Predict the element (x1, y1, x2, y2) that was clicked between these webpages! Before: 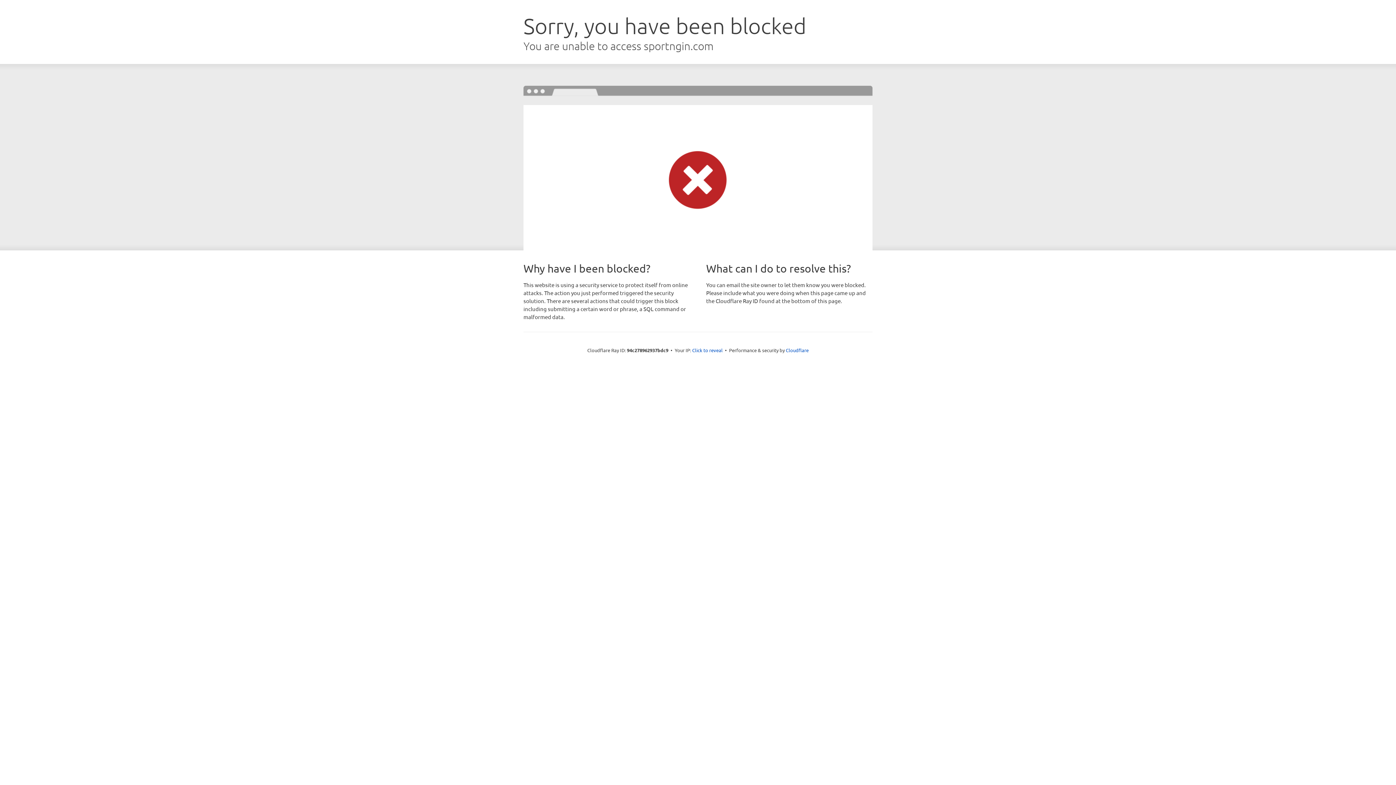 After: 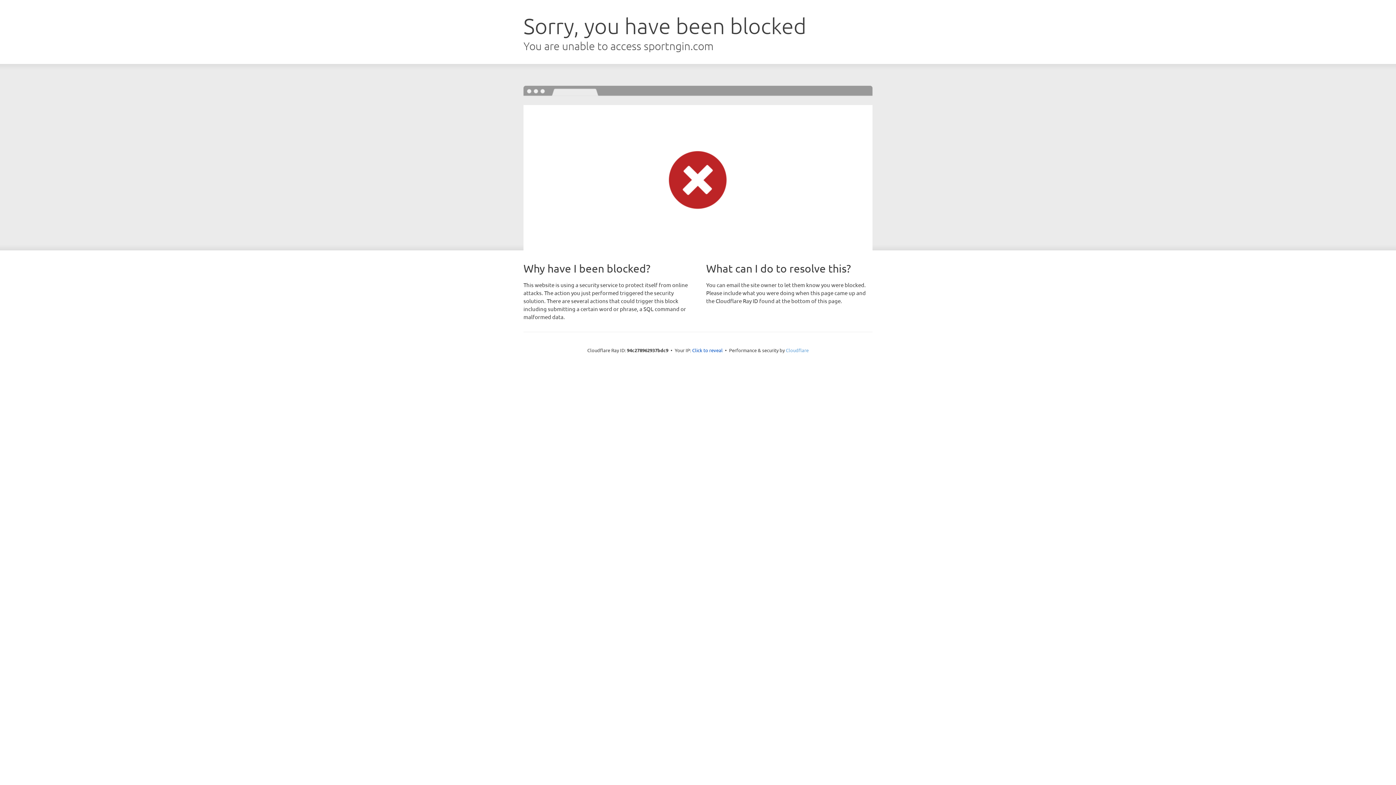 Action: label: Cloudflare bbox: (786, 347, 808, 353)